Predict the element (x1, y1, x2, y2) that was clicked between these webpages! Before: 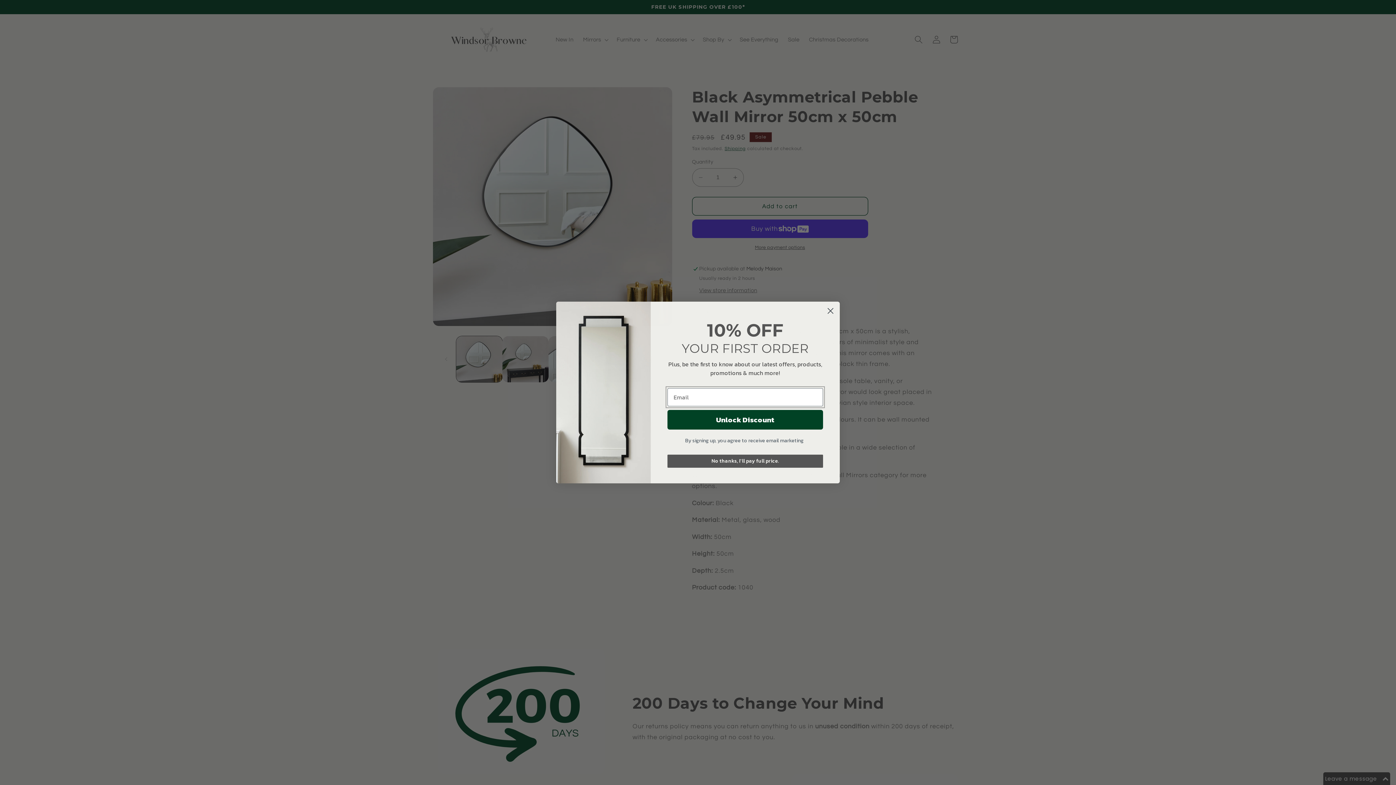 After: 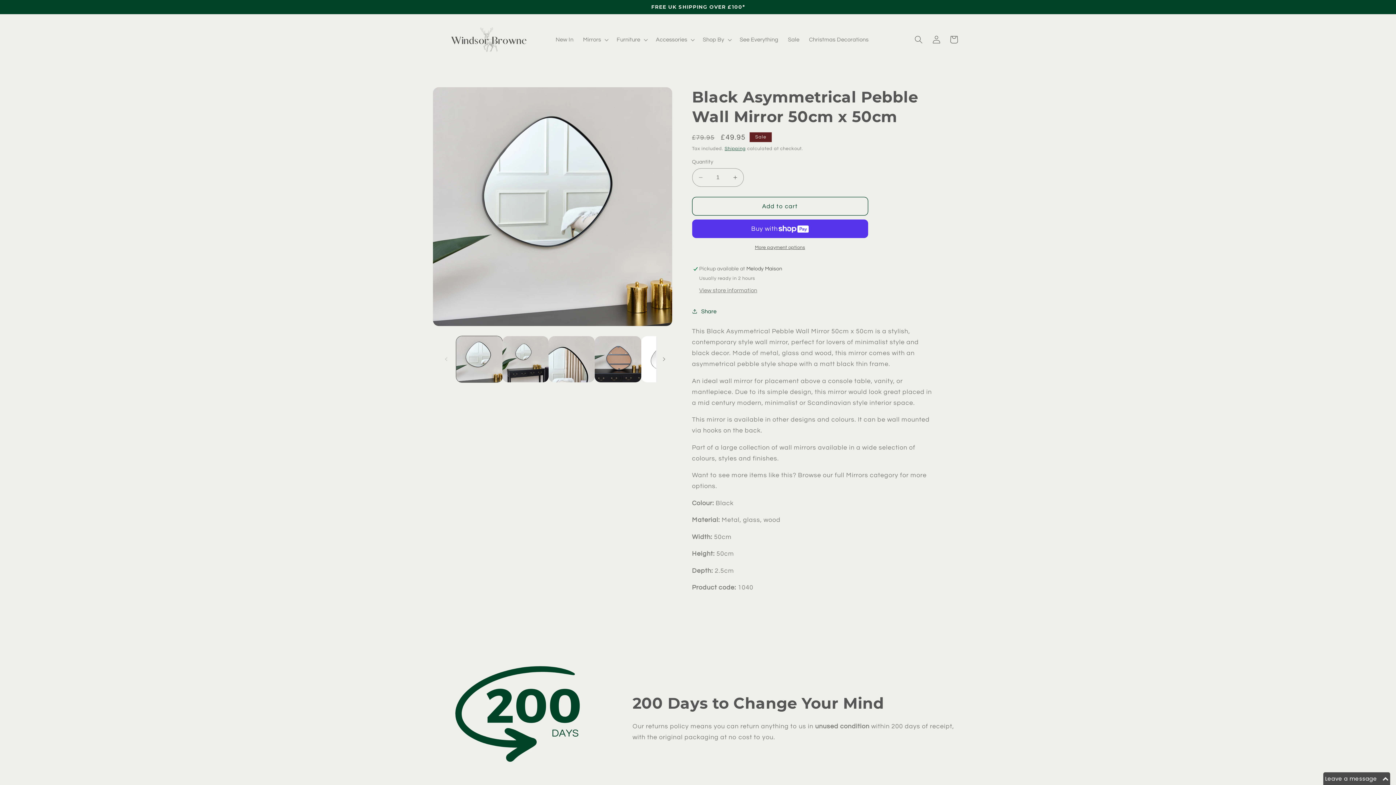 Action: bbox: (667, 454, 823, 468) label: No thanks, I'll pay full price.